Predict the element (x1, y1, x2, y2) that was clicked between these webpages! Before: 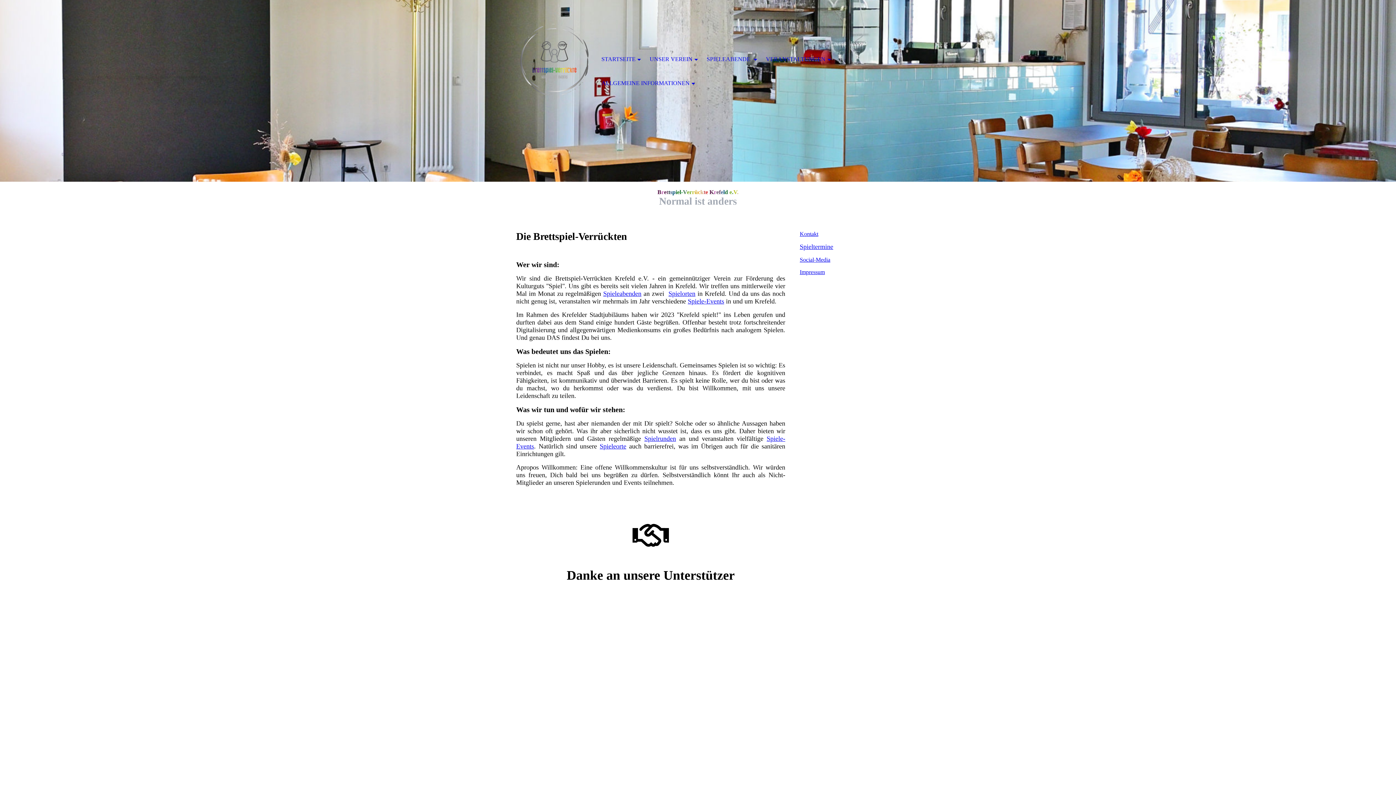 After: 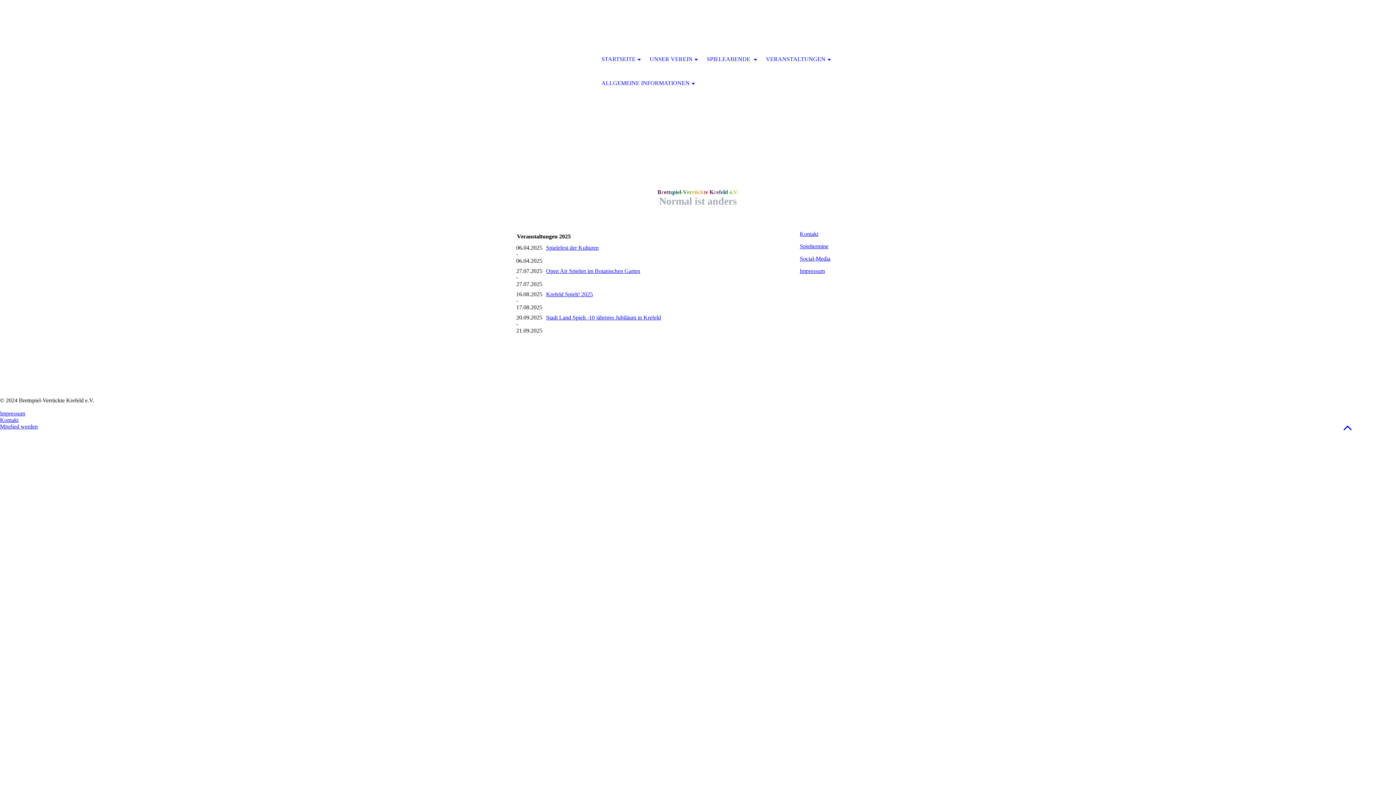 Action: label: Spiele-Events bbox: (688, 297, 724, 305)